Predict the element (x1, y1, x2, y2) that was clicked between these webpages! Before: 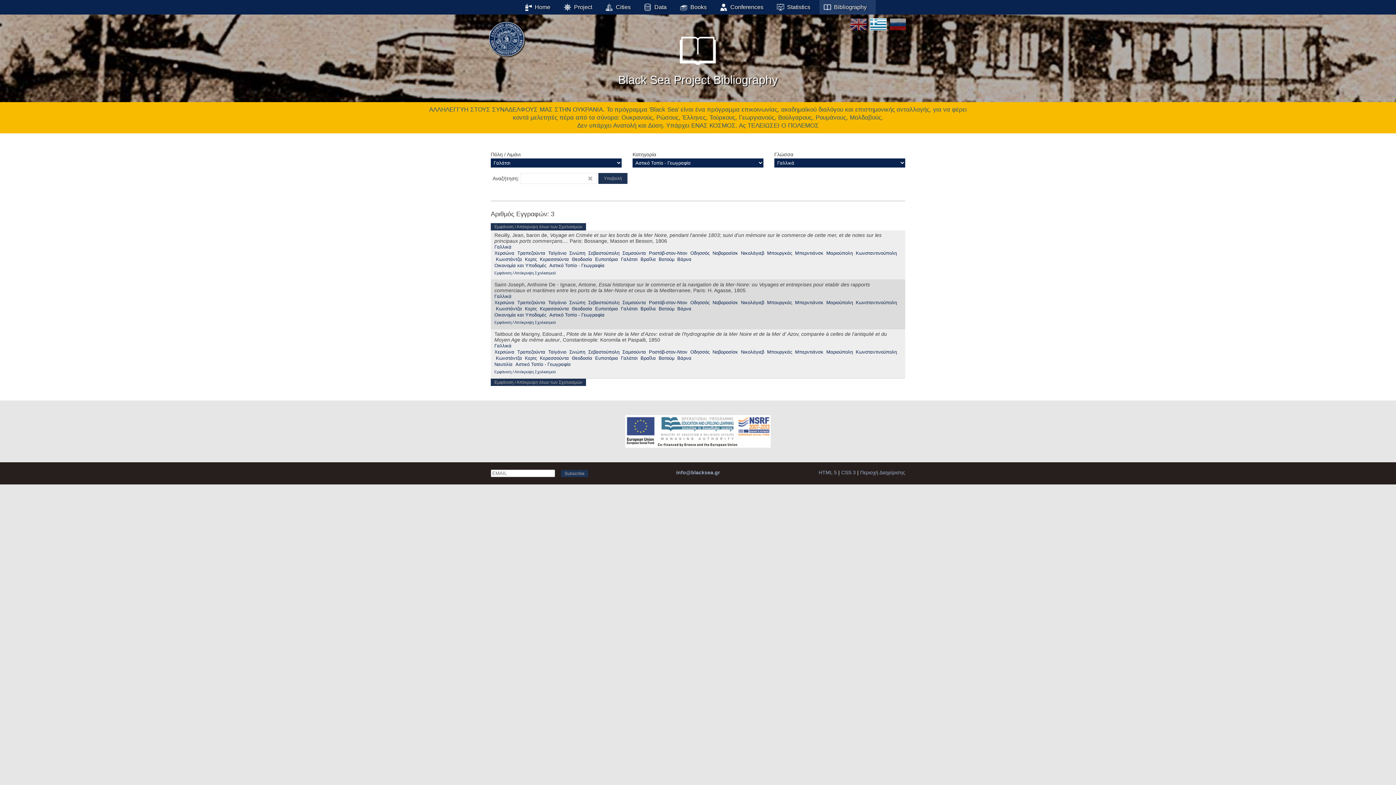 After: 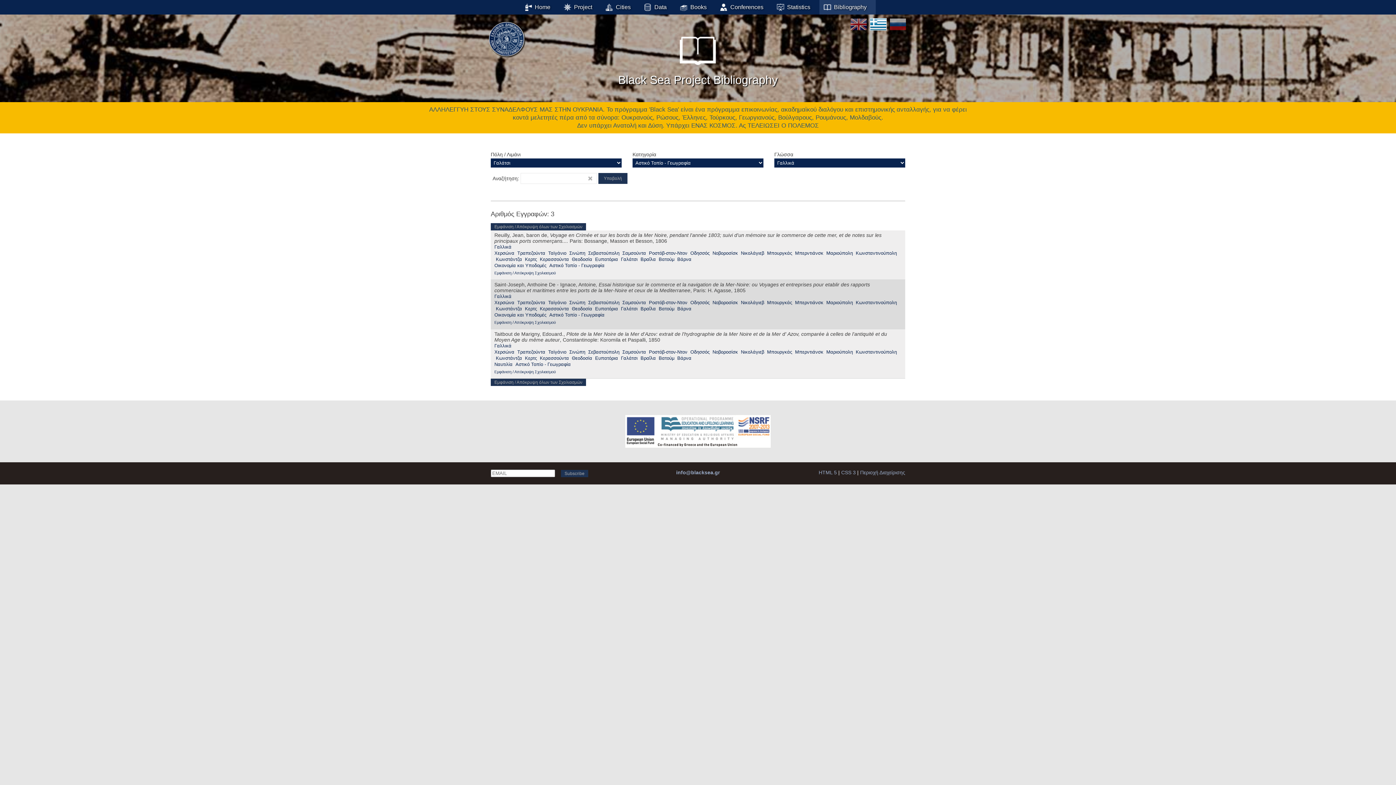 Action: bbox: (494, 293, 511, 299) label: Γαλλικά